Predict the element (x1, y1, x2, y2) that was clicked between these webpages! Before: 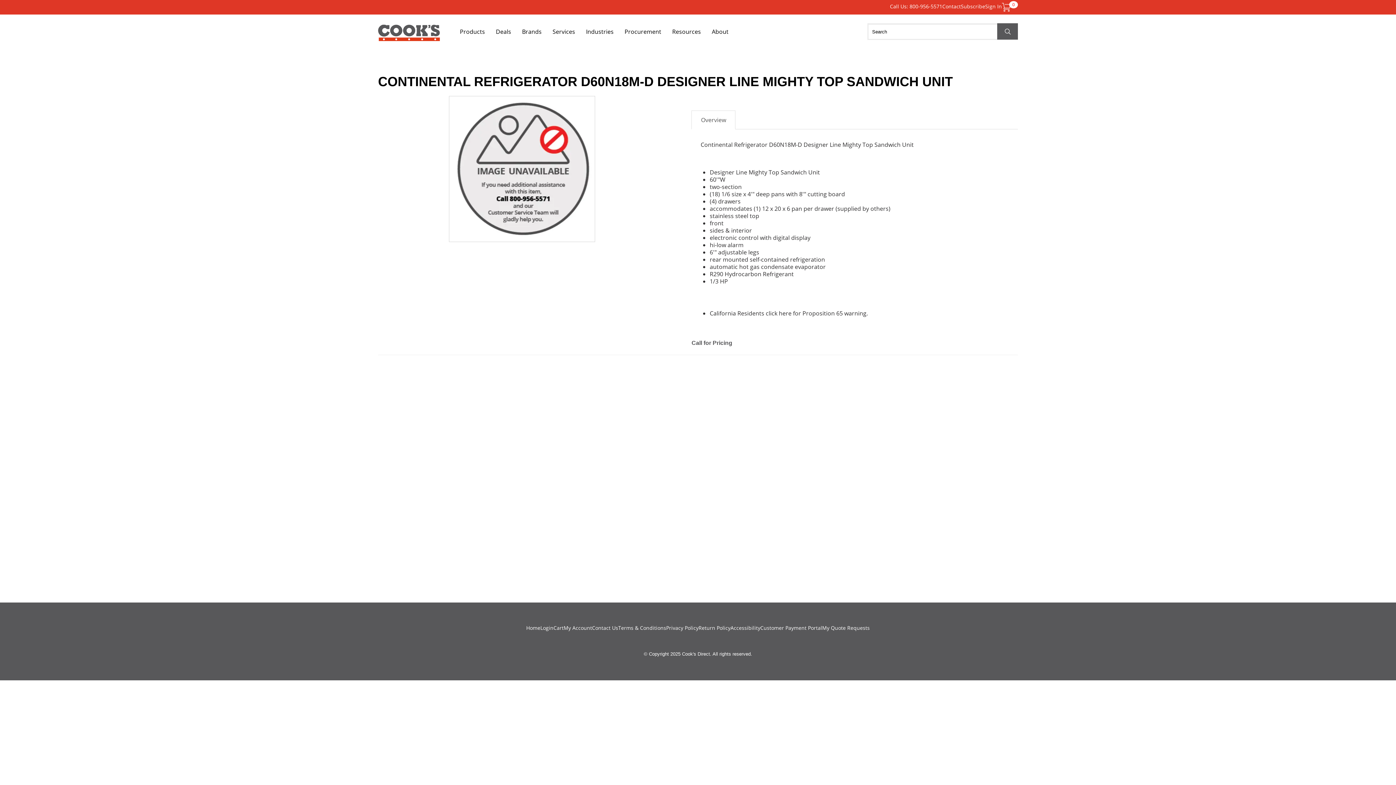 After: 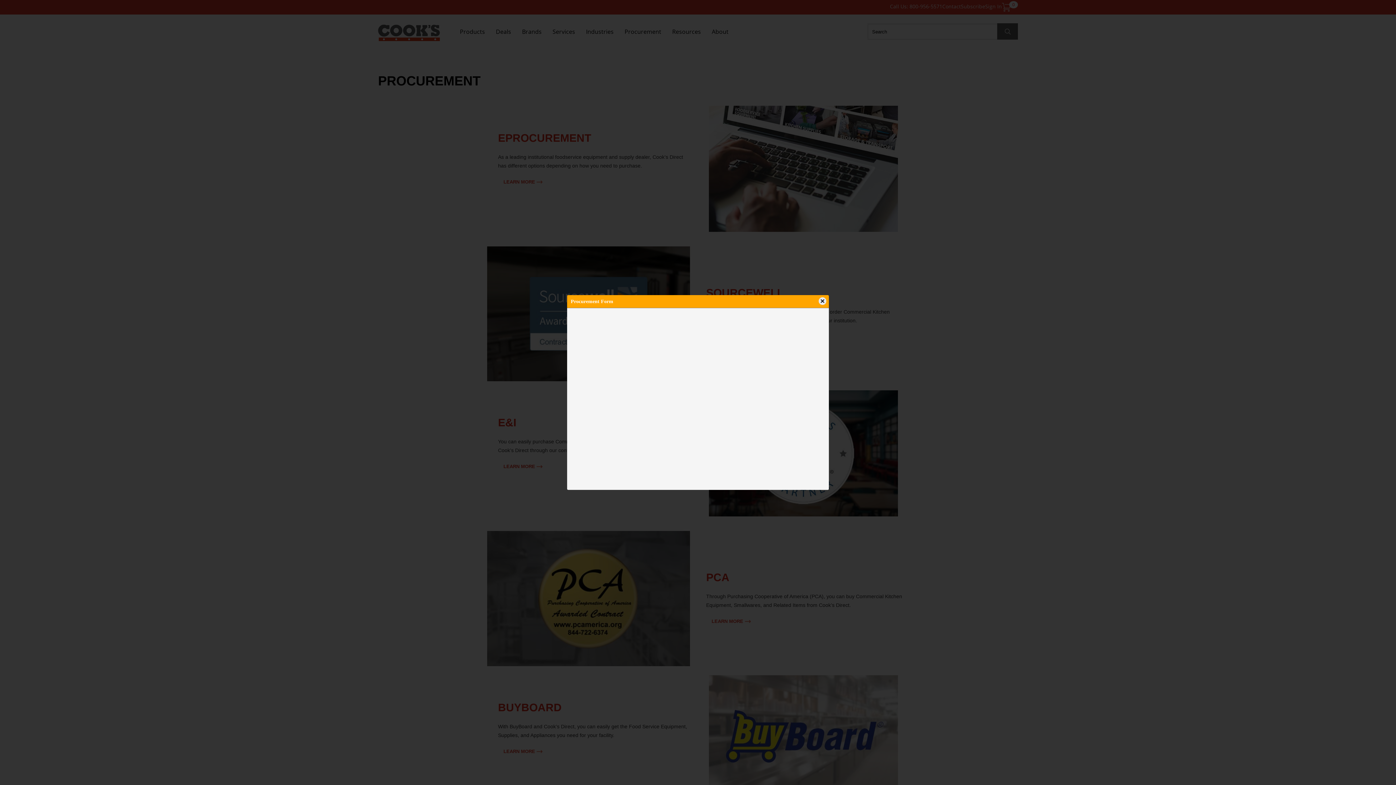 Action: bbox: (619, 21, 666, 41) label: Procurement